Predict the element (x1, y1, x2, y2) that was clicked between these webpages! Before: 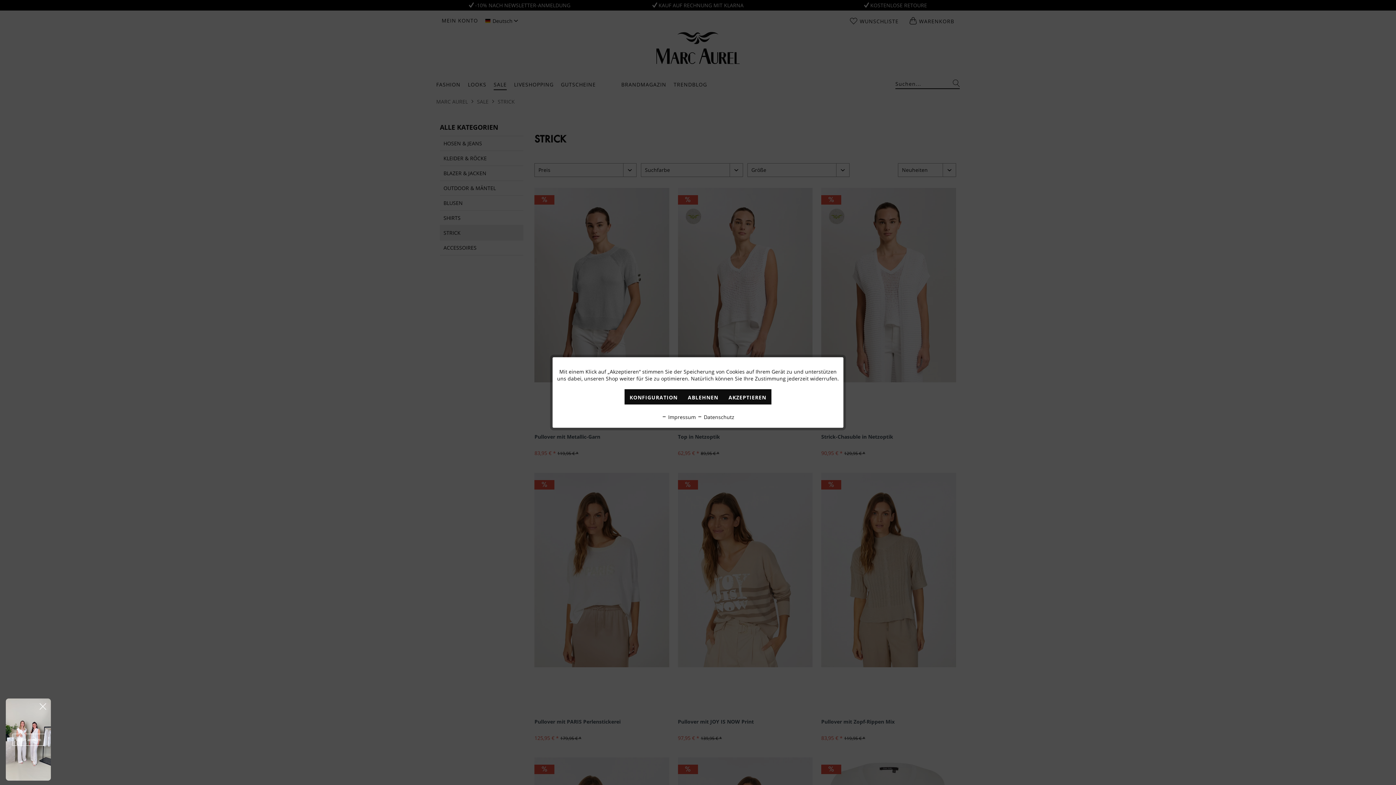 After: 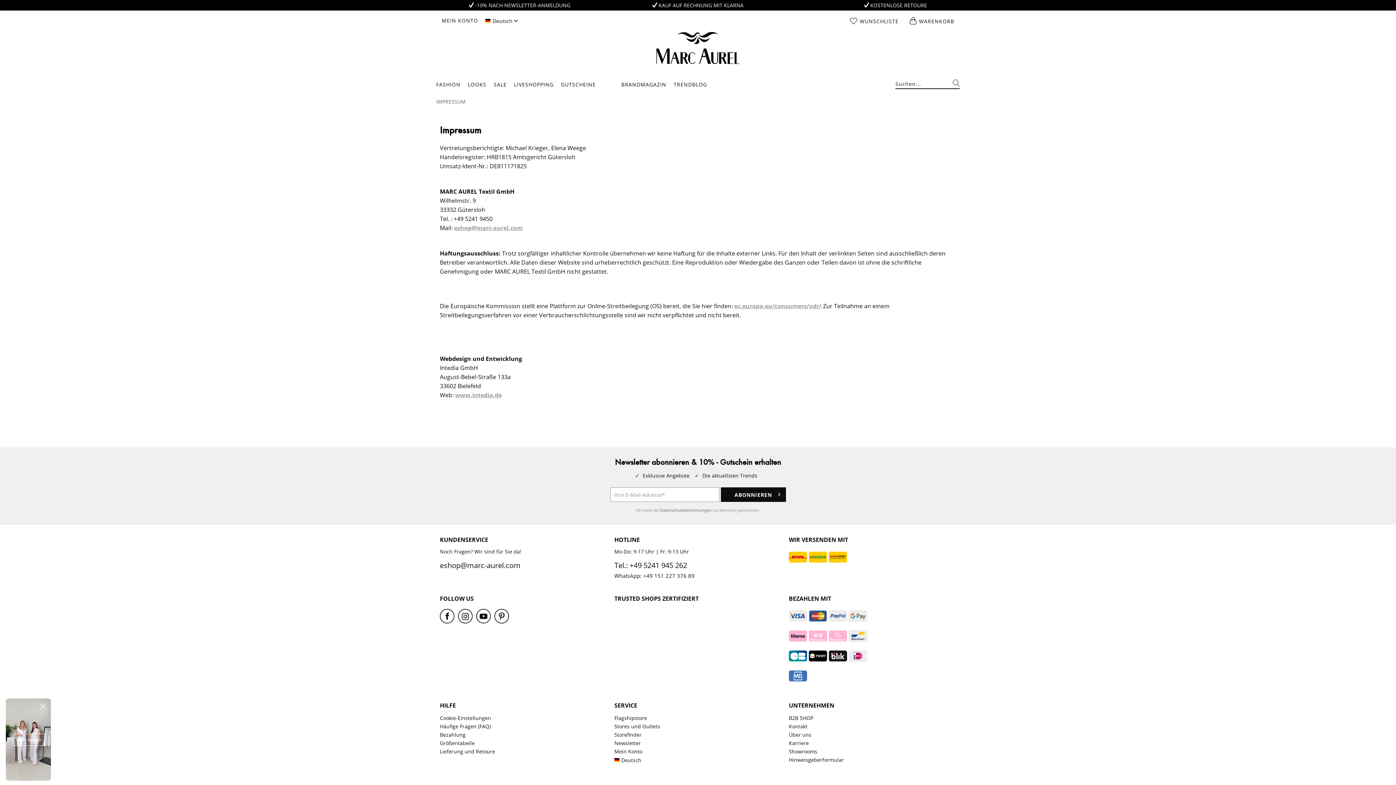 Action: label:  Impressum bbox: (661, 413, 696, 420)